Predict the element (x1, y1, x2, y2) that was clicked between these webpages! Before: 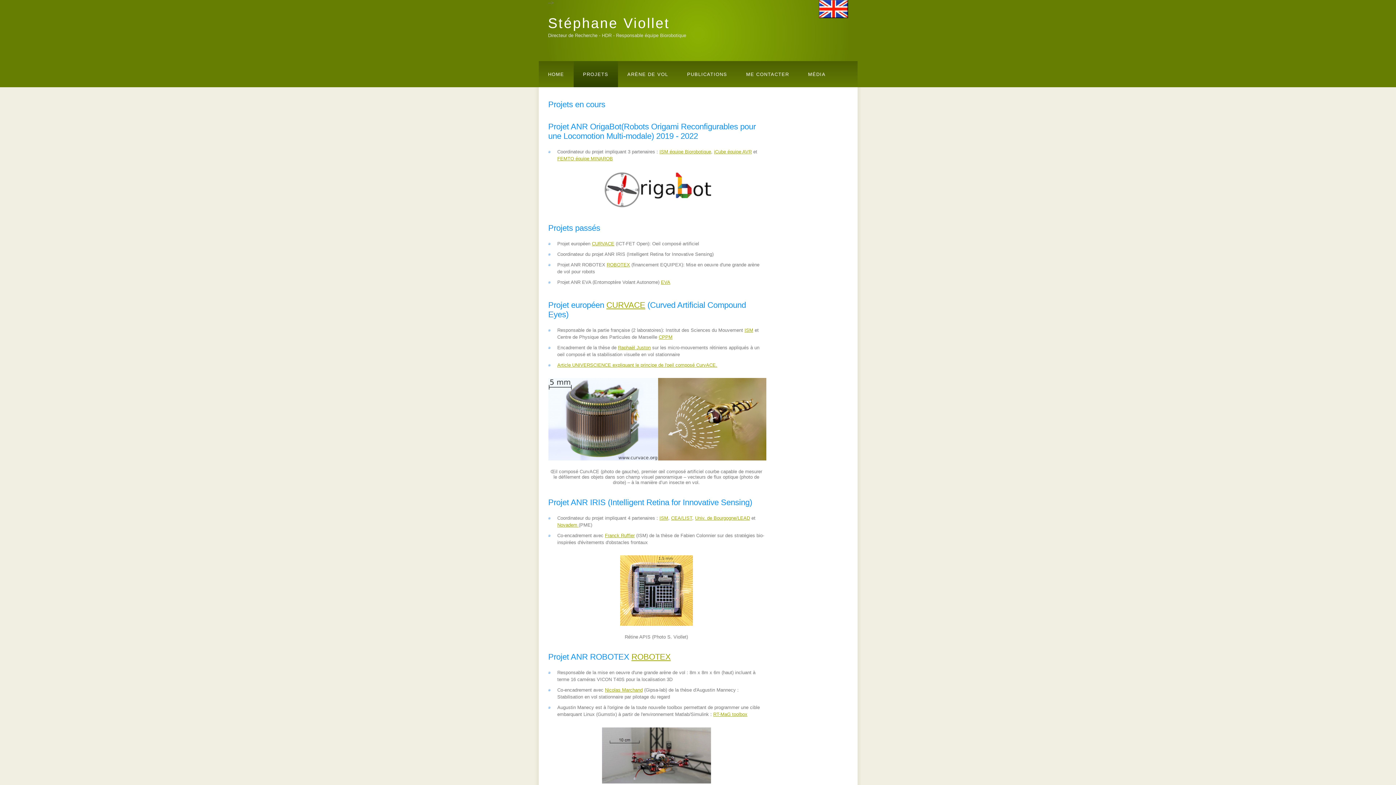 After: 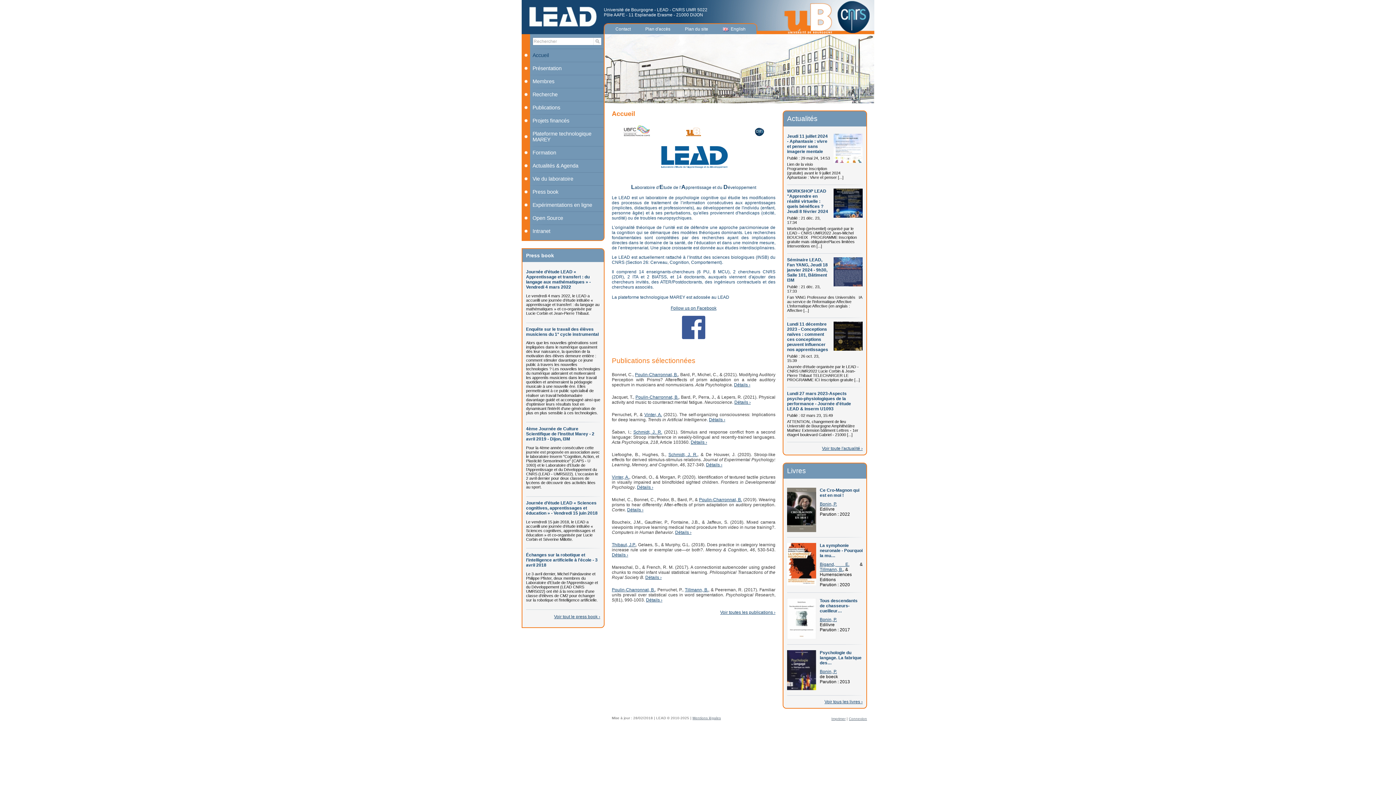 Action: bbox: (695, 515, 750, 521) label: Univ. de Bourgogne/LEAD